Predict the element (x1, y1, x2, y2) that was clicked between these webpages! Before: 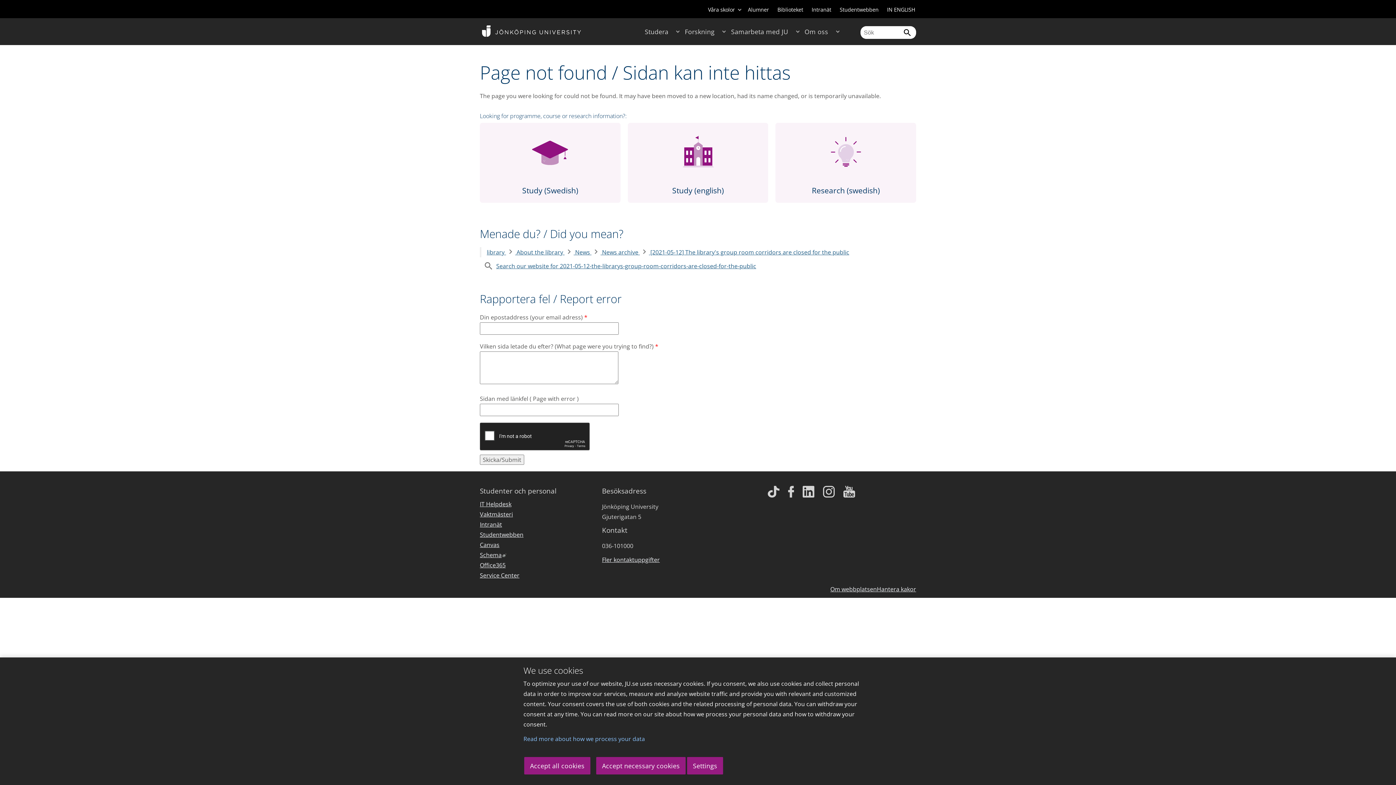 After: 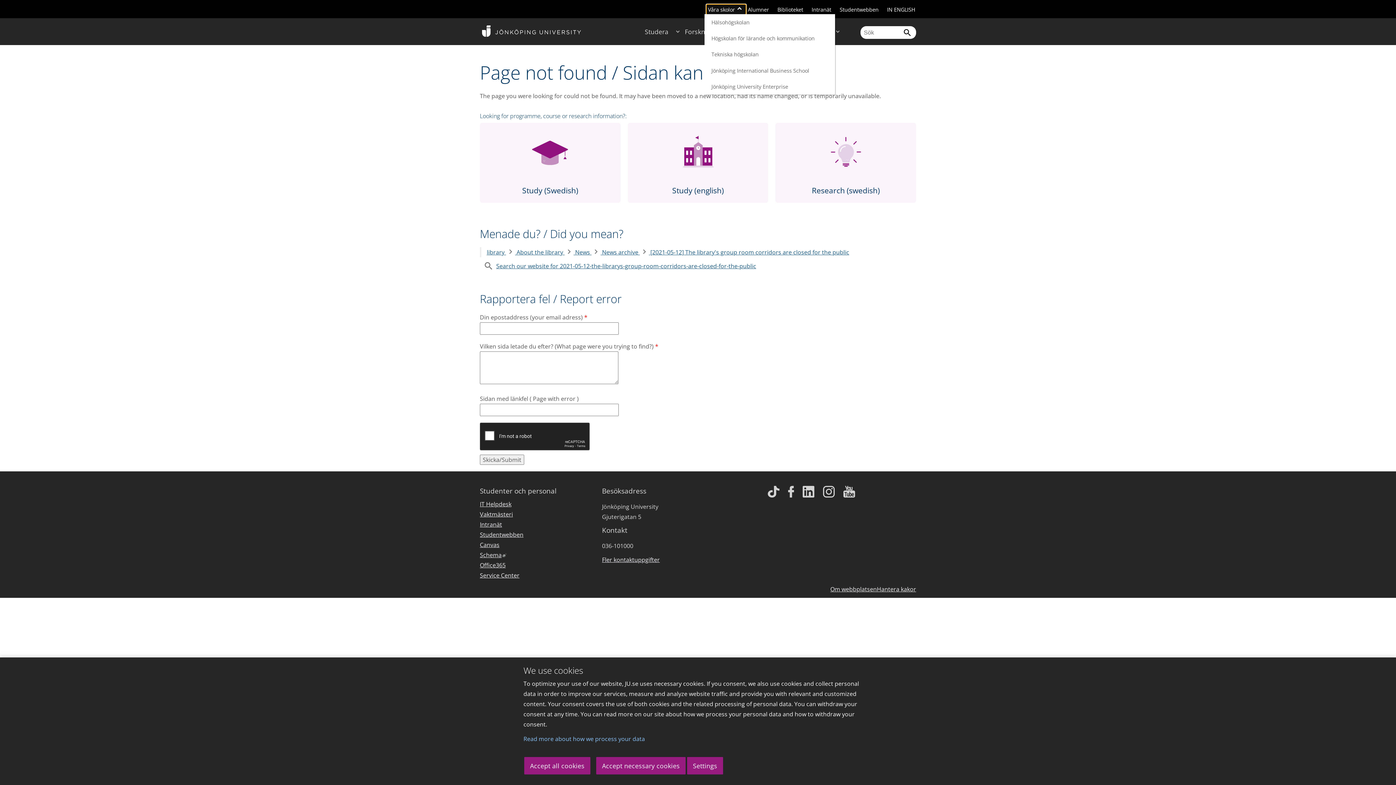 Action: bbox: (706, 4, 746, 14) label: Våra skolor